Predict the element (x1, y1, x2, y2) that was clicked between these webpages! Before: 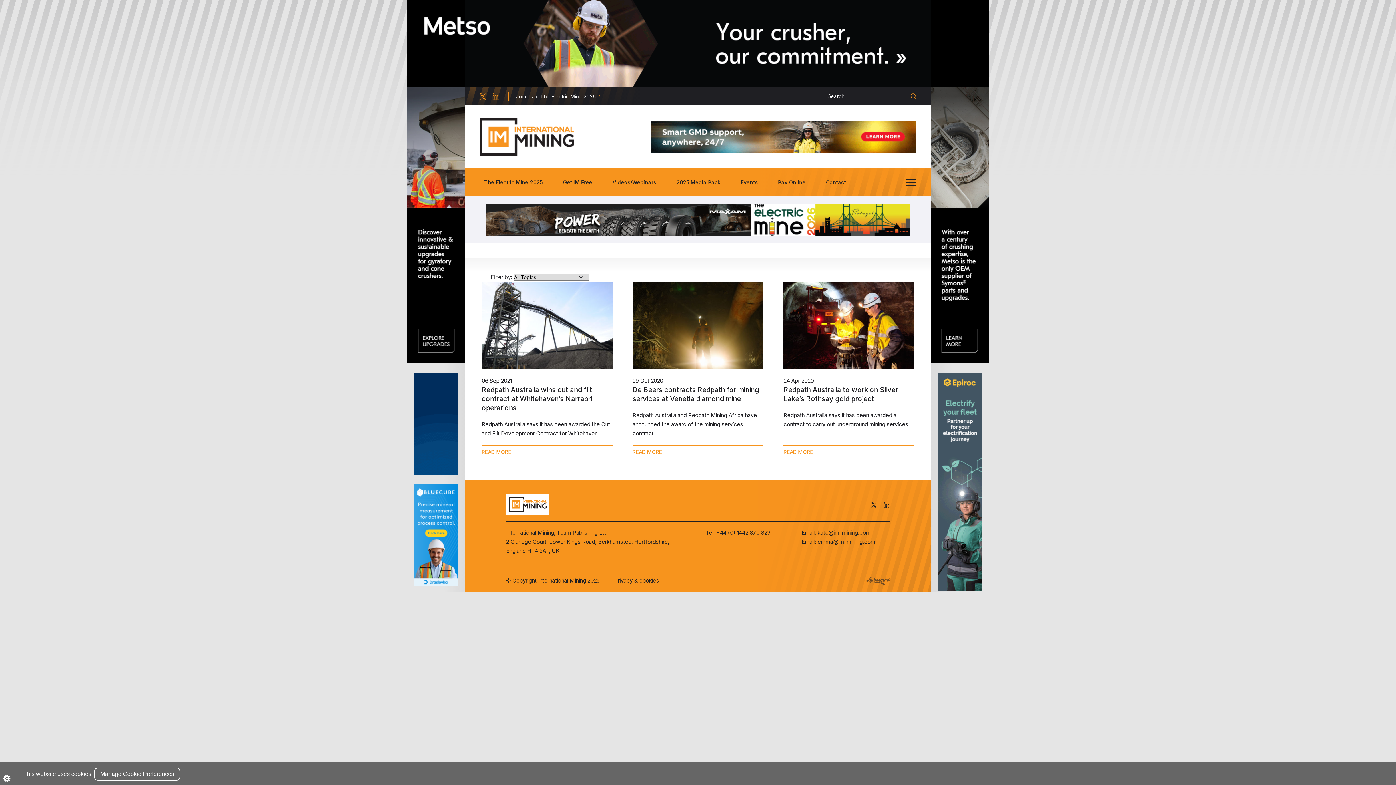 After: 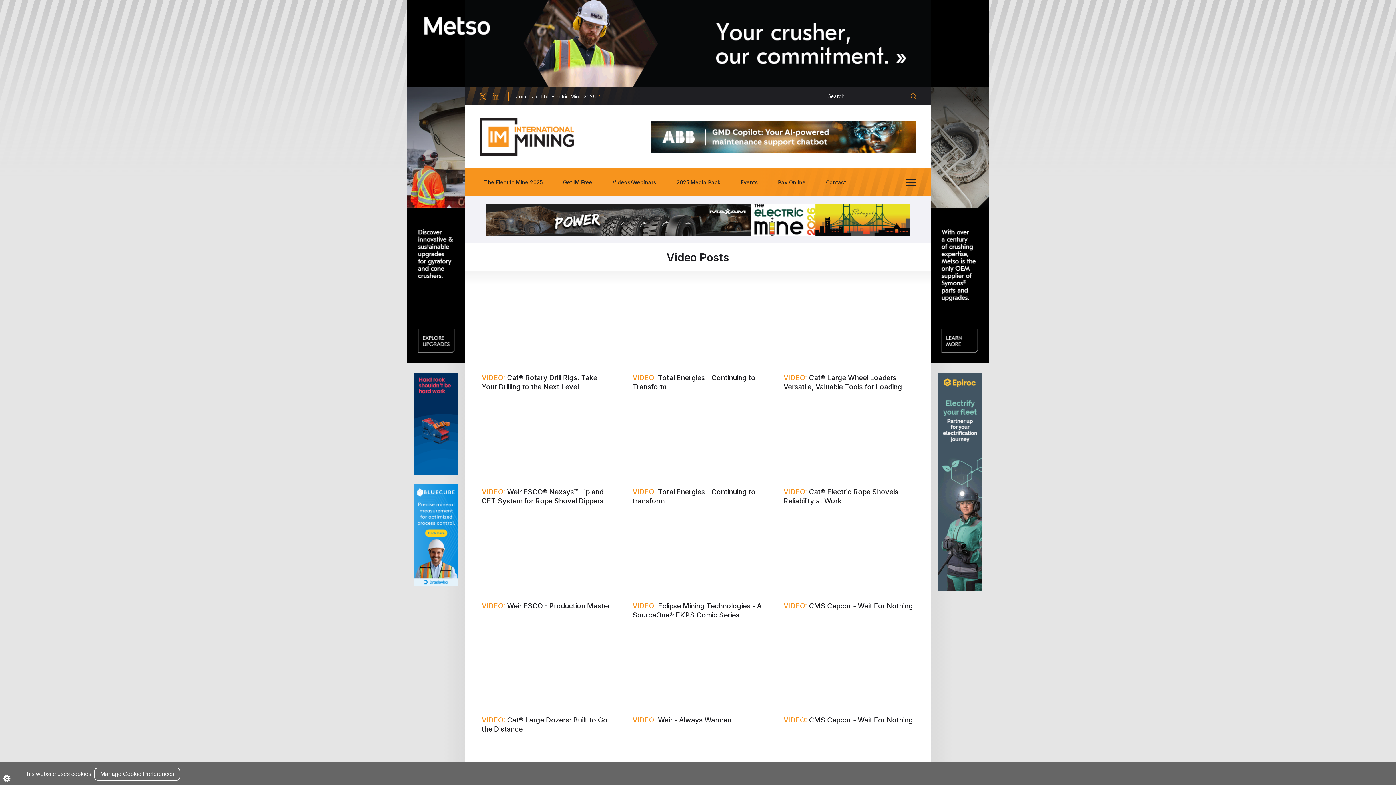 Action: bbox: (608, 174, 660, 189) label: Videos/Webinars